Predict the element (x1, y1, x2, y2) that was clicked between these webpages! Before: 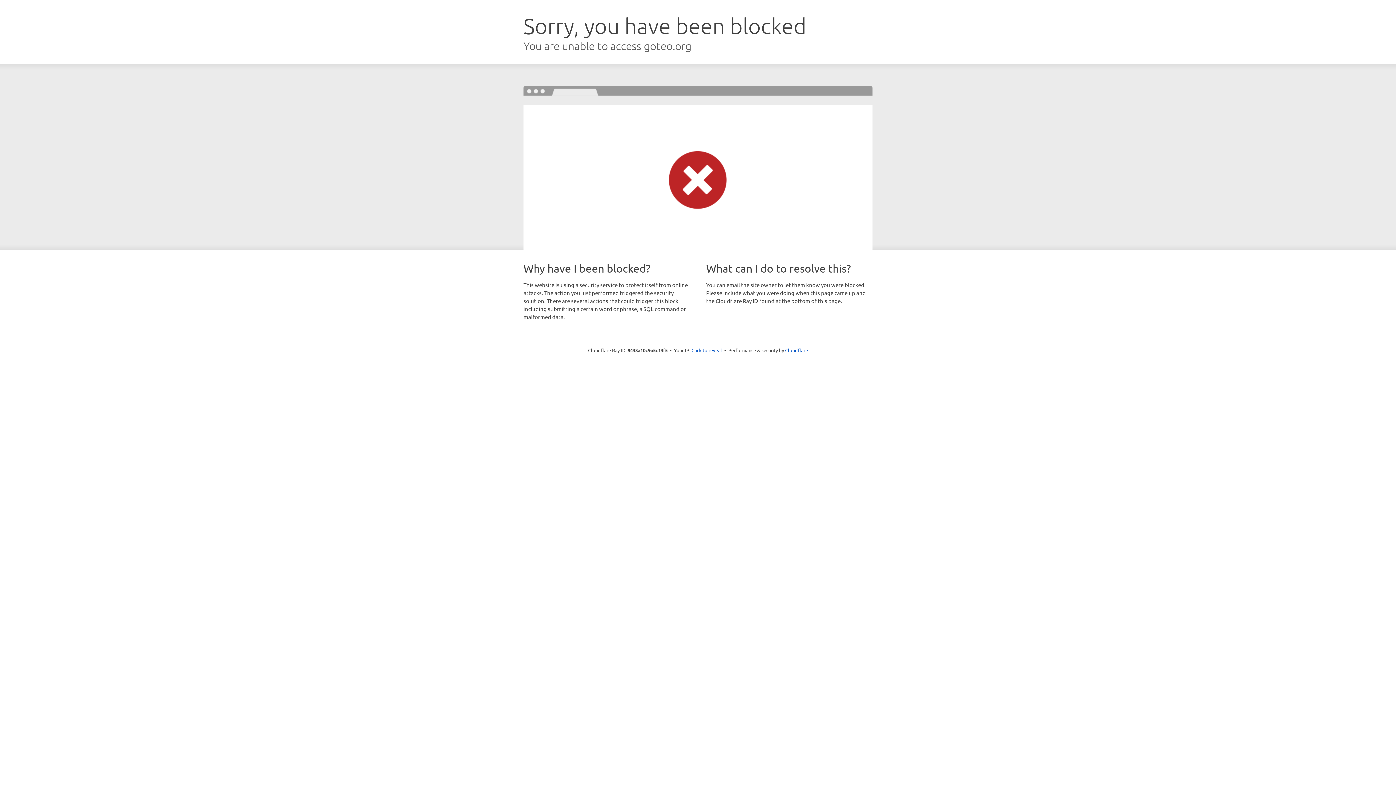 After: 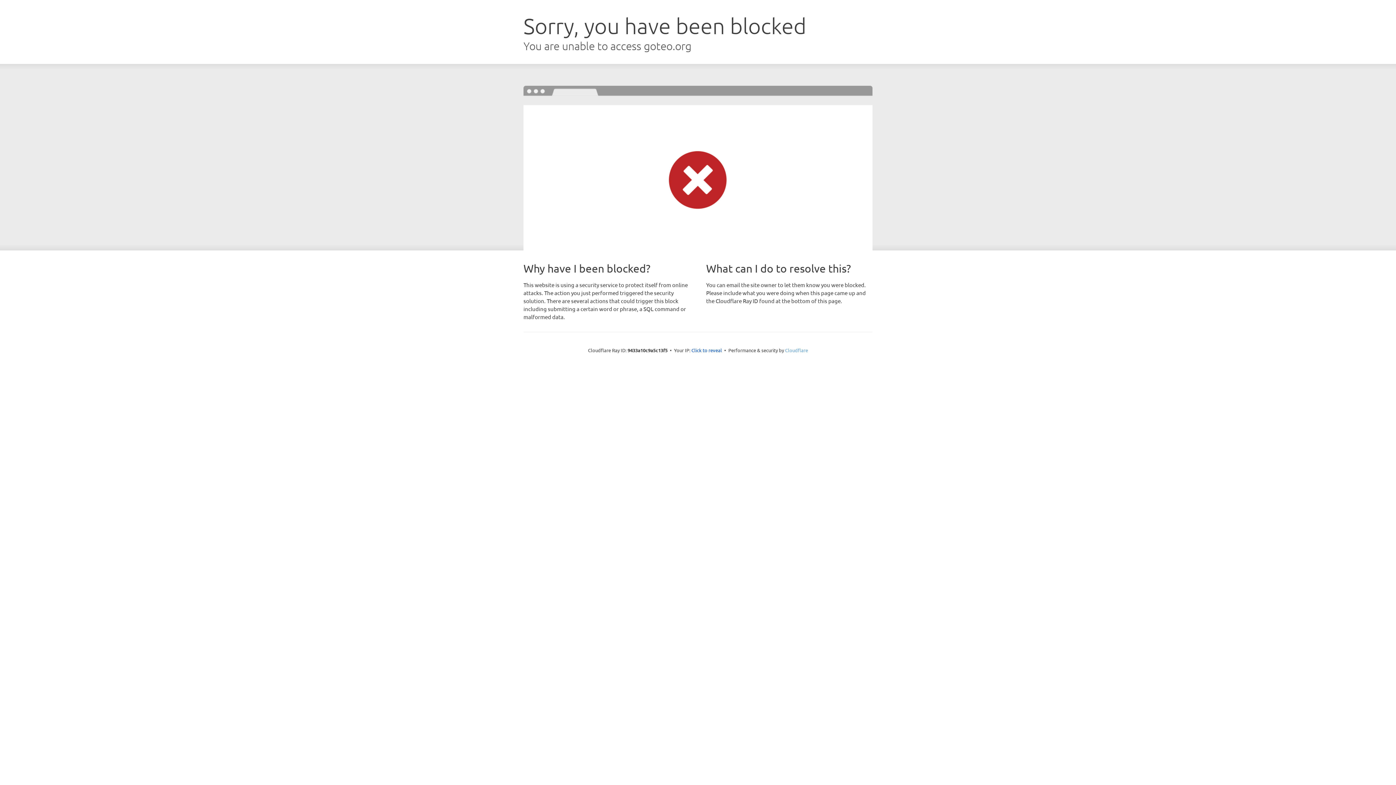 Action: label: Cloudflare bbox: (785, 347, 808, 353)